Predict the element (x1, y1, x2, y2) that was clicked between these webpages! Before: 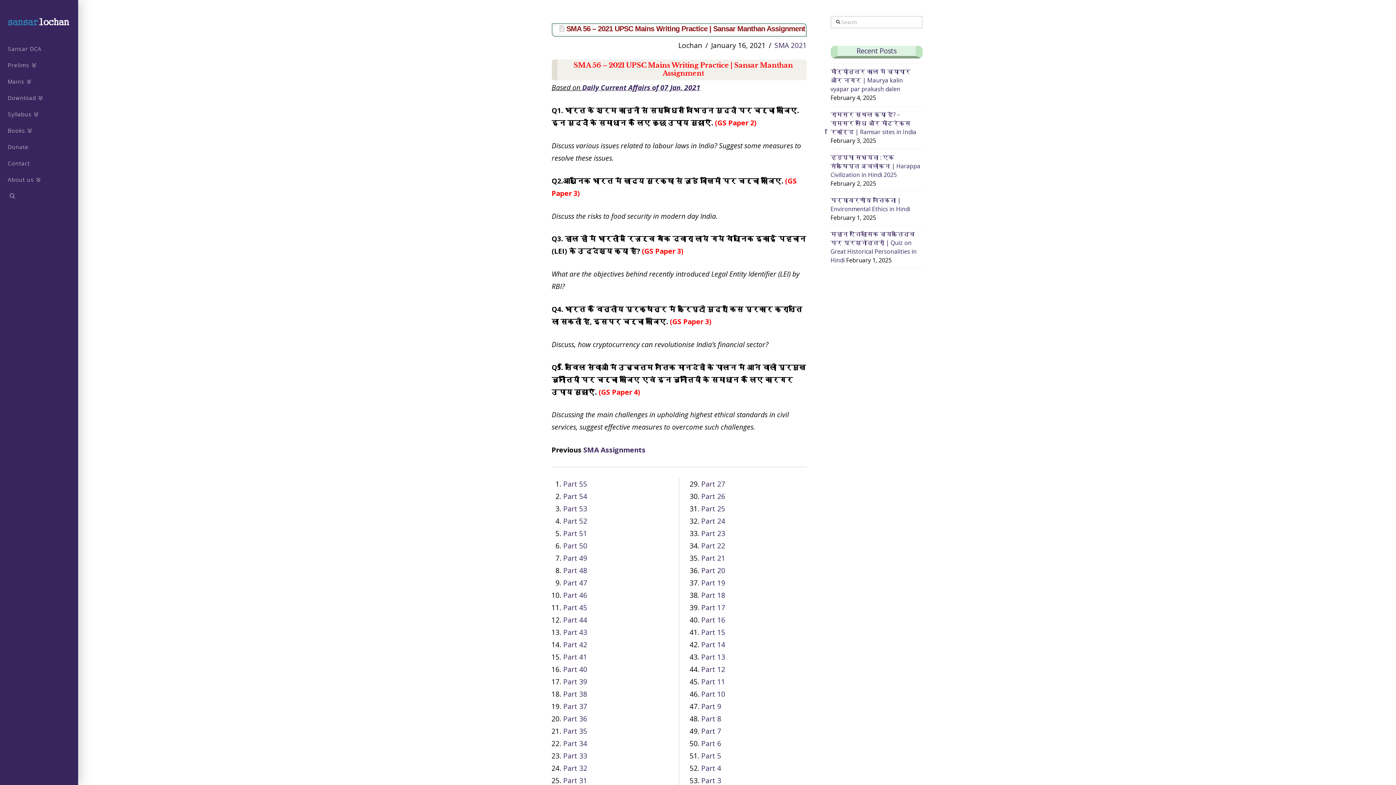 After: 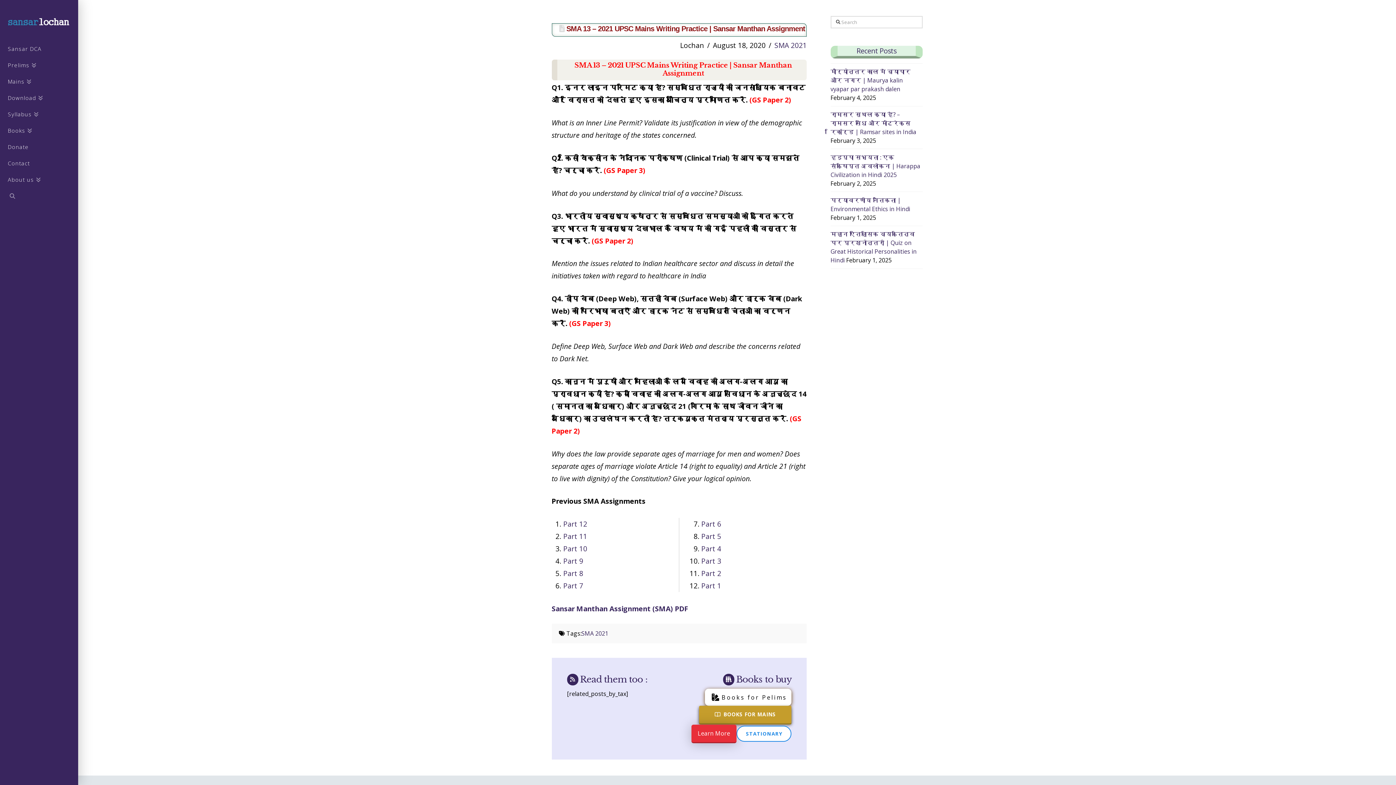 Action: label: Part 13 bbox: (701, 652, 725, 662)